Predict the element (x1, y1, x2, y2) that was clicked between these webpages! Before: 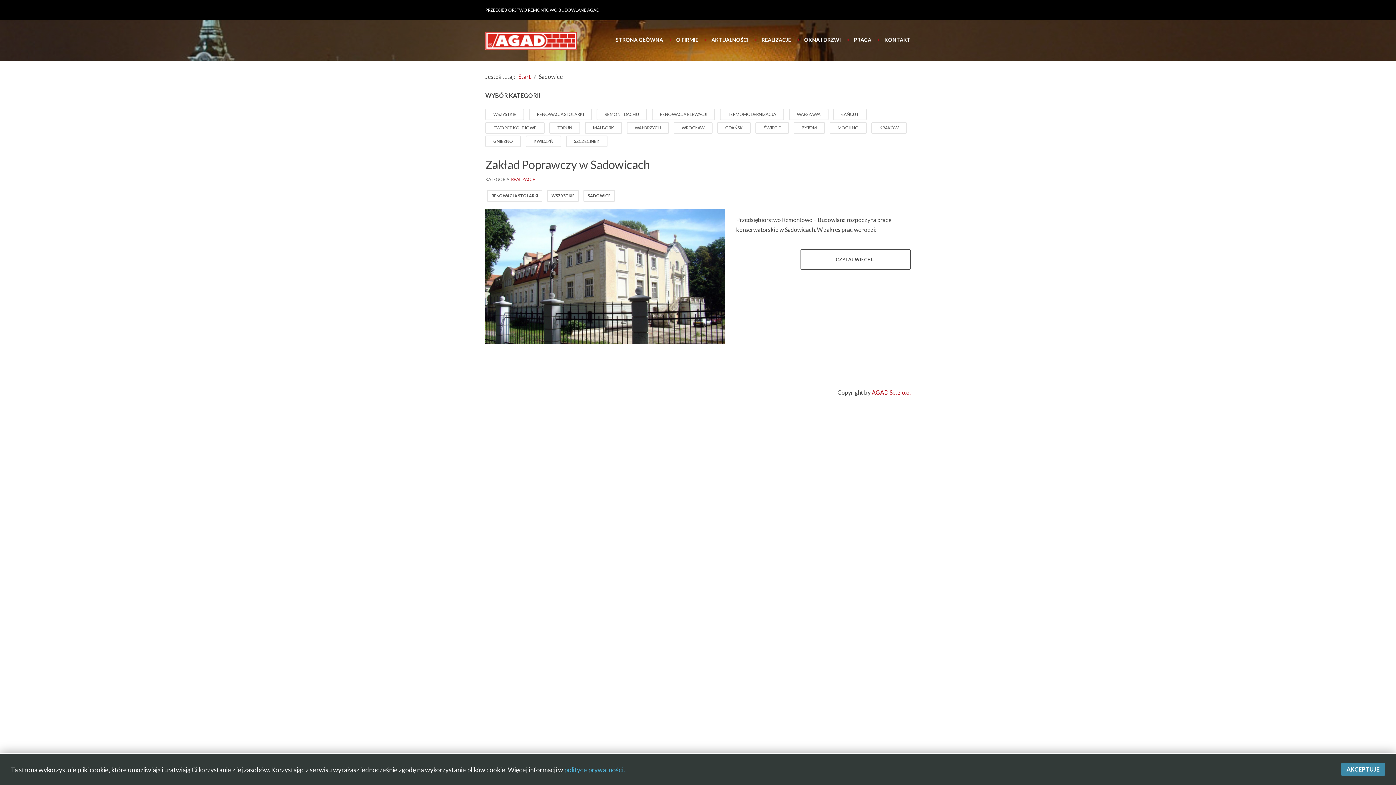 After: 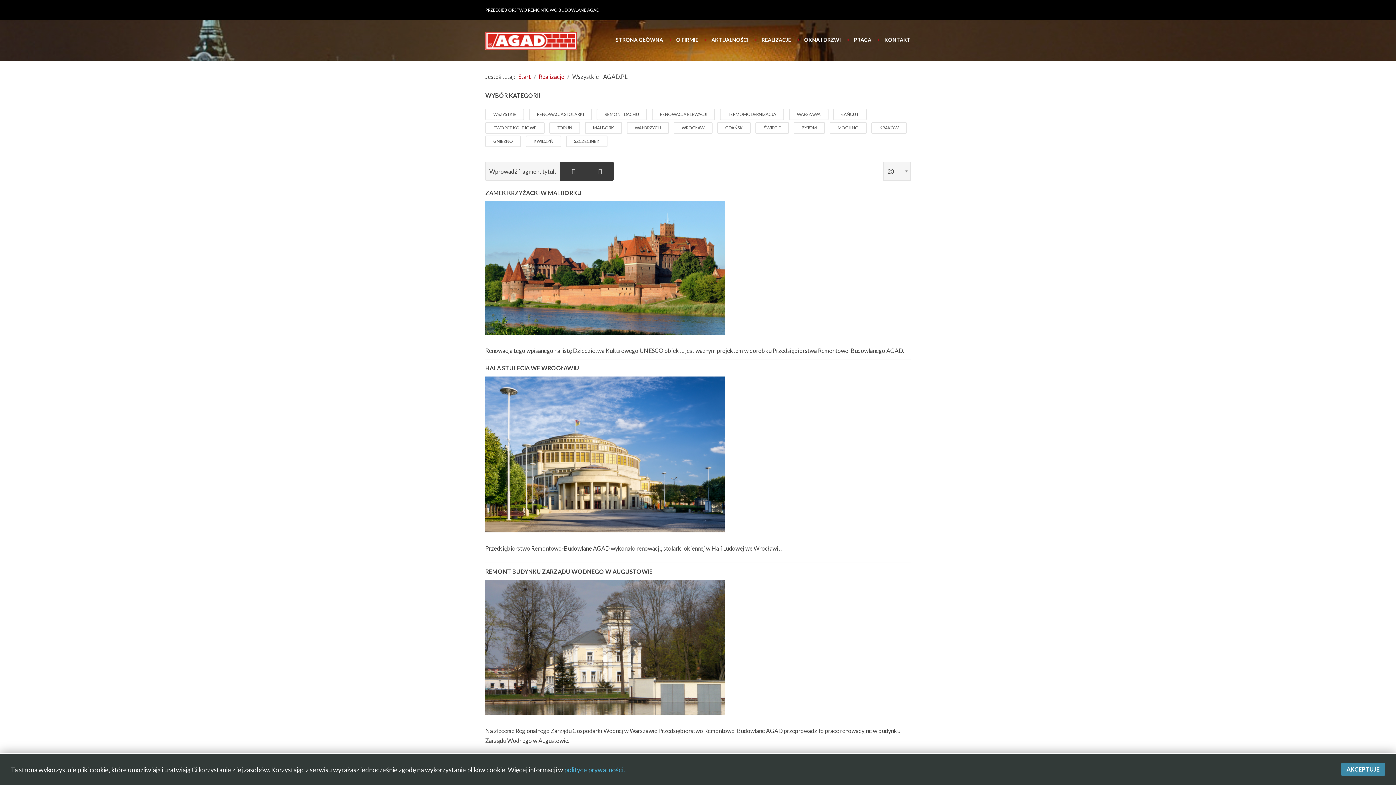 Action: bbox: (493, 111, 516, 117) label: WSZYSTKIE